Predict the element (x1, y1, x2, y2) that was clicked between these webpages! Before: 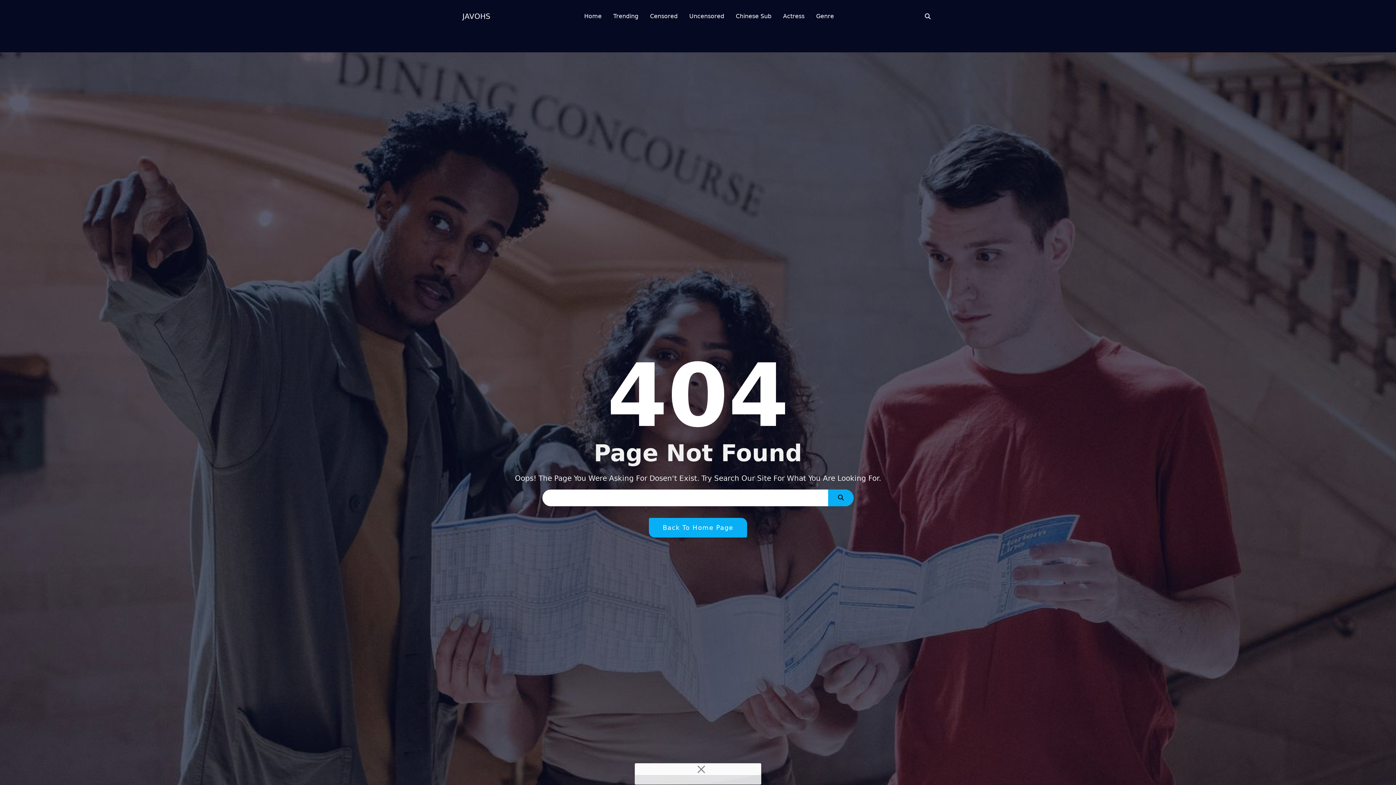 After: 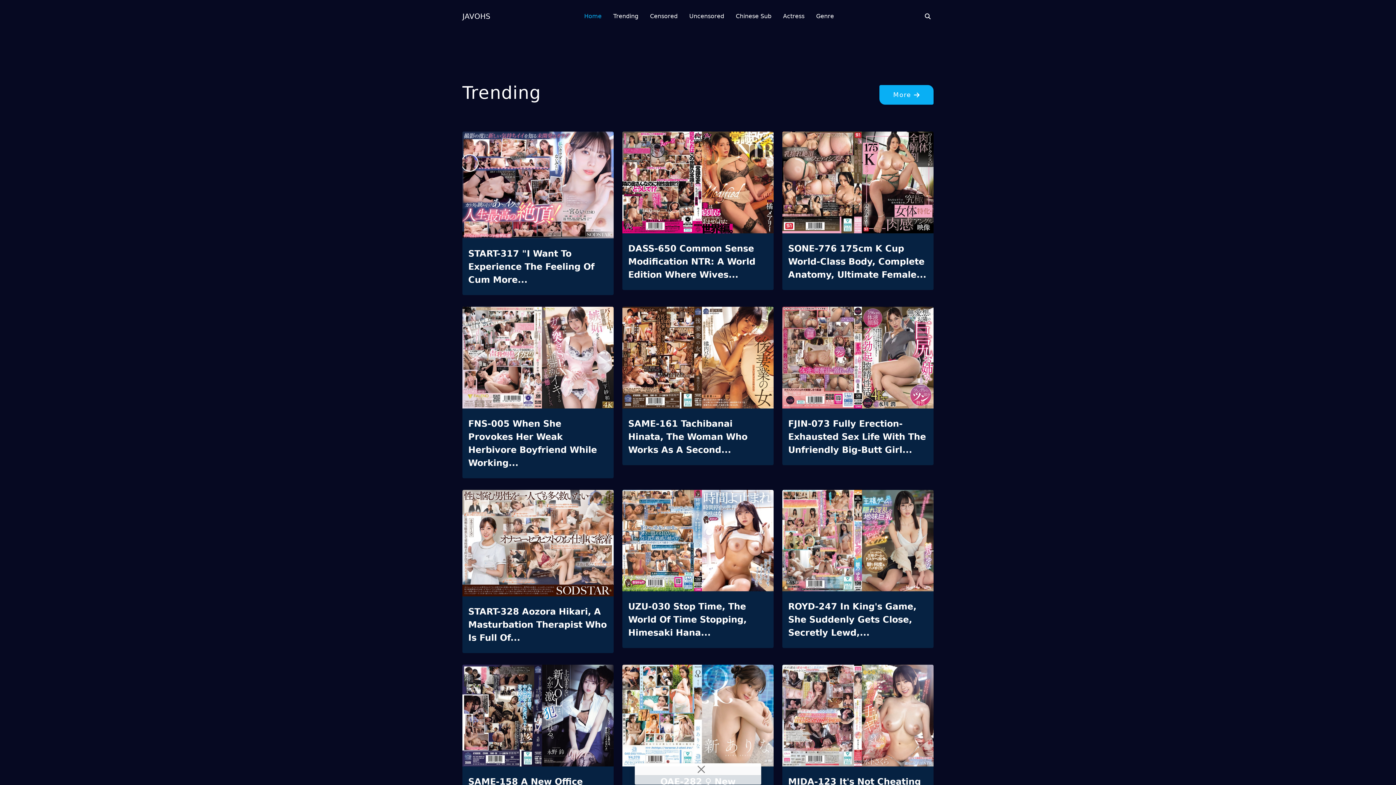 Action: bbox: (462, 9, 490, 23) label: JAVOHS